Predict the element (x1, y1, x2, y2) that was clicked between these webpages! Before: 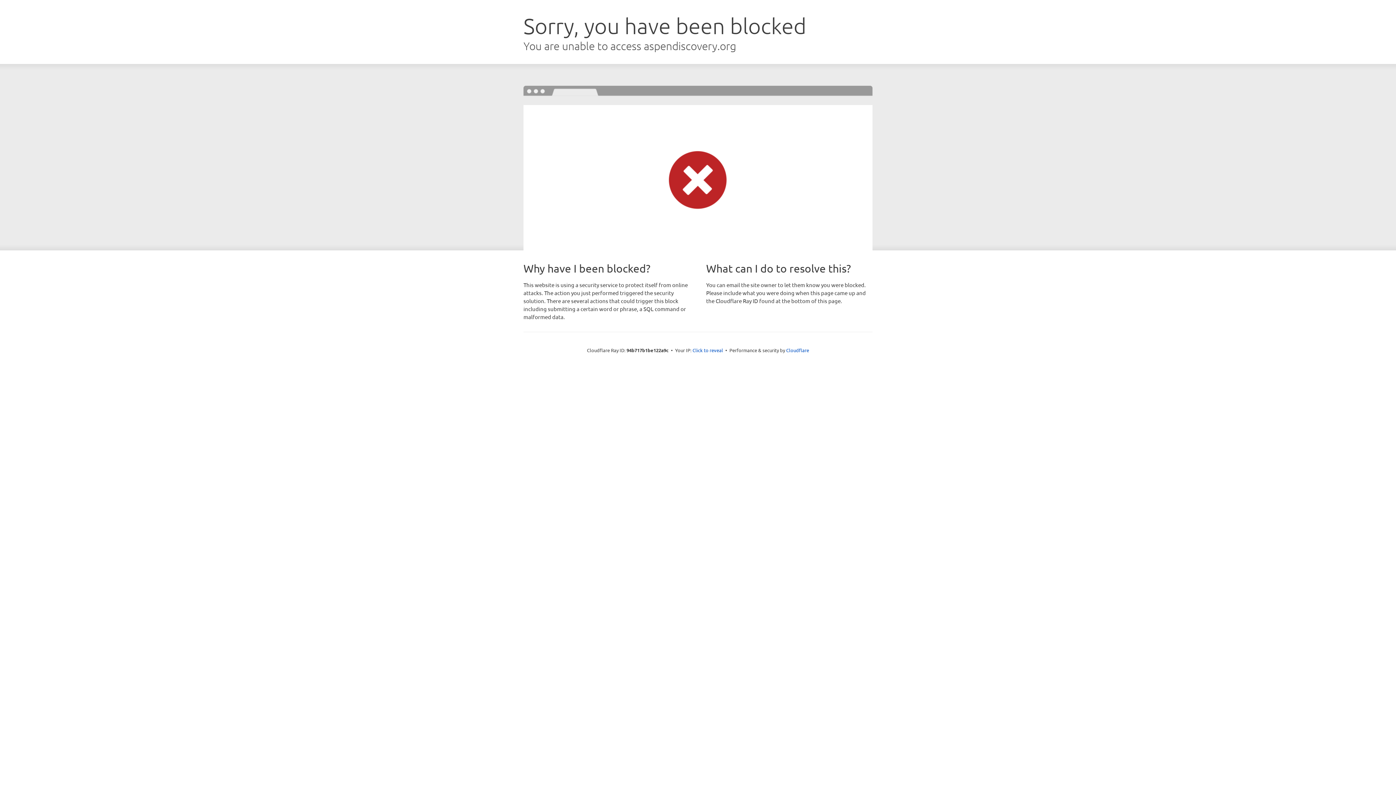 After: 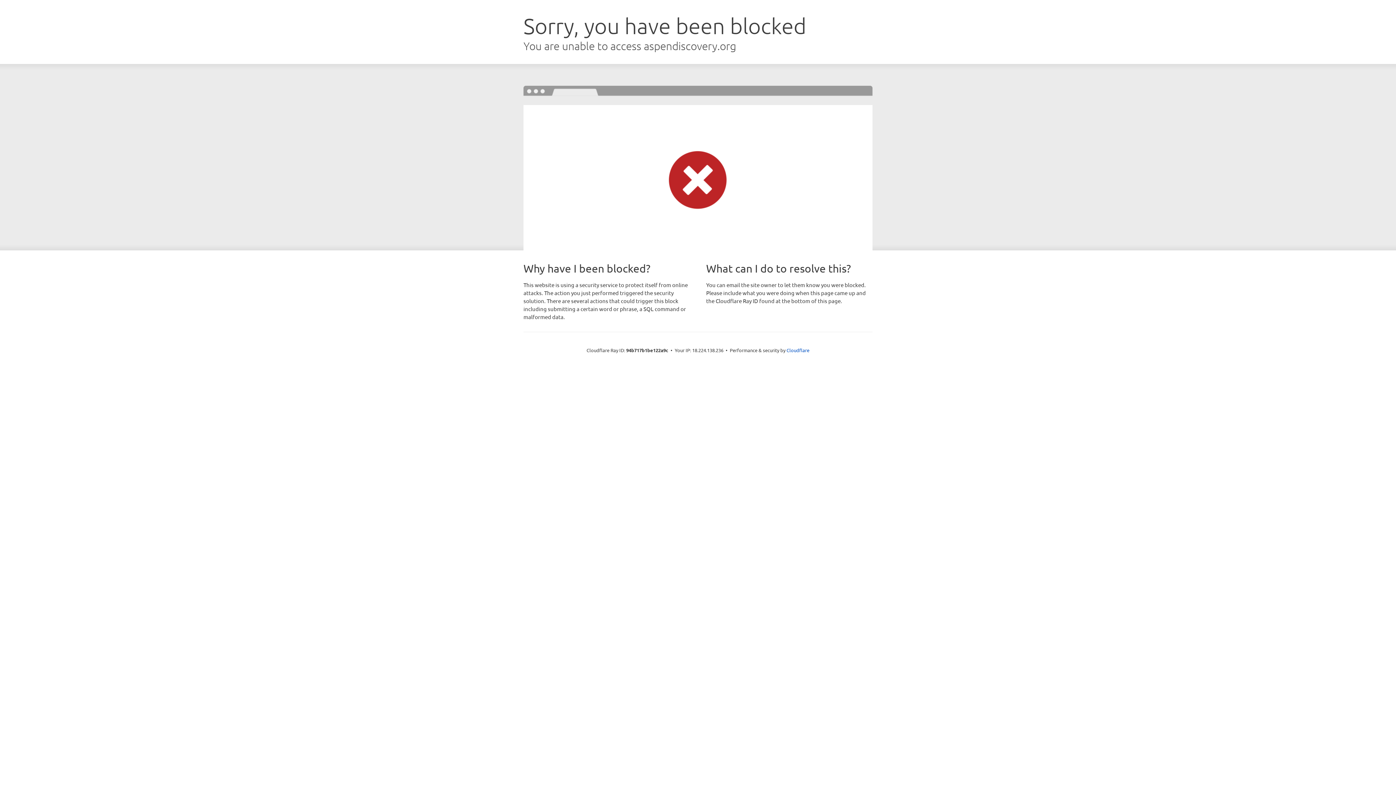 Action: bbox: (692, 346, 723, 353) label: Click to reveal